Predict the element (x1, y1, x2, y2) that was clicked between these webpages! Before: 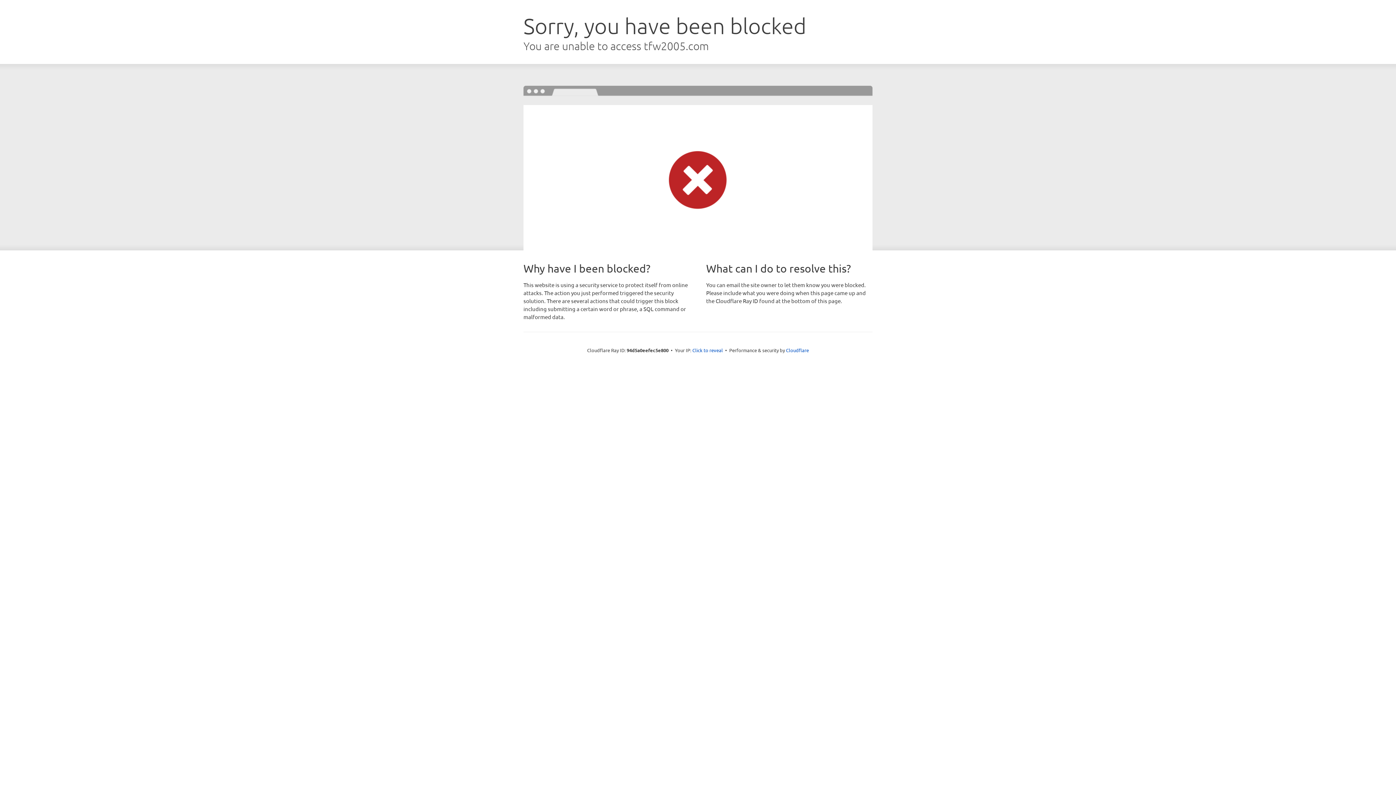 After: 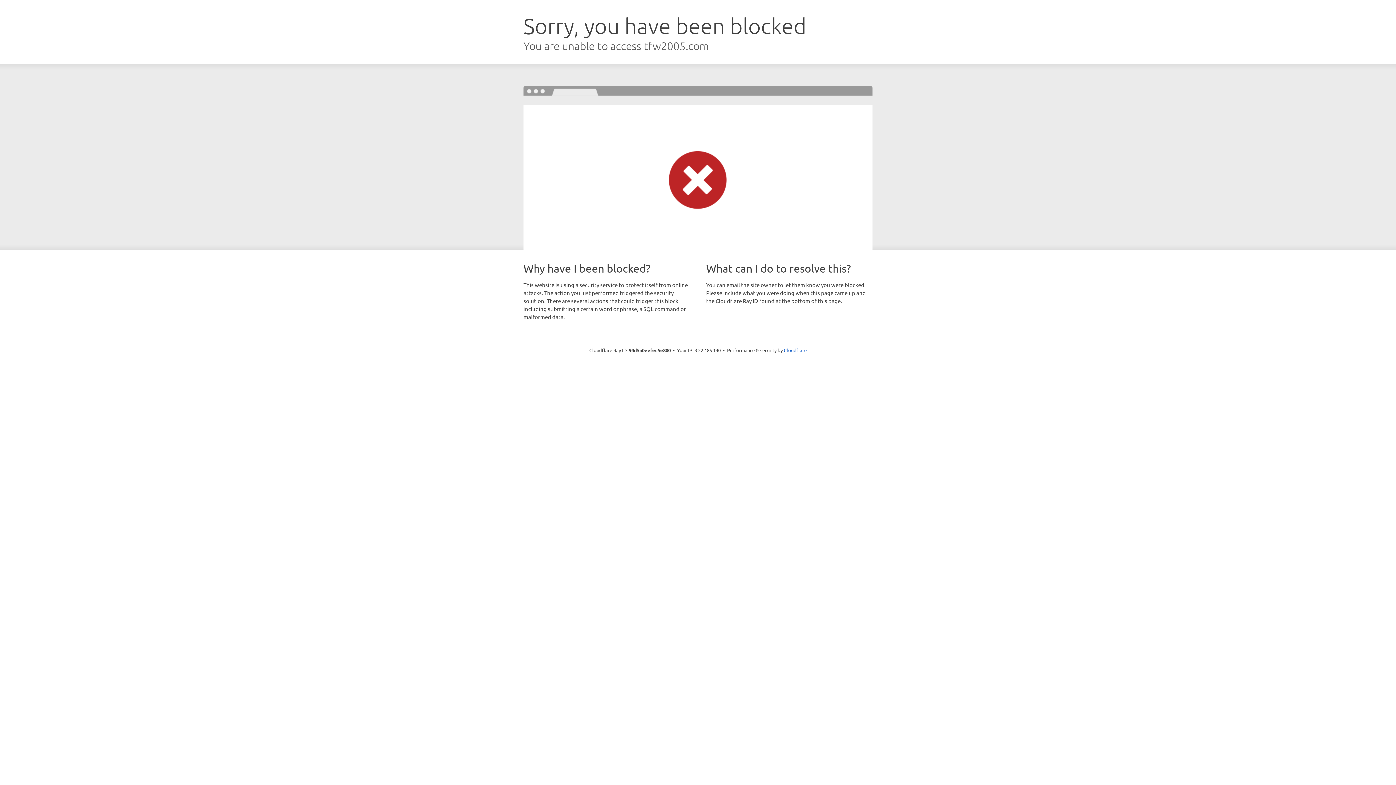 Action: bbox: (692, 346, 723, 353) label: Click to reveal